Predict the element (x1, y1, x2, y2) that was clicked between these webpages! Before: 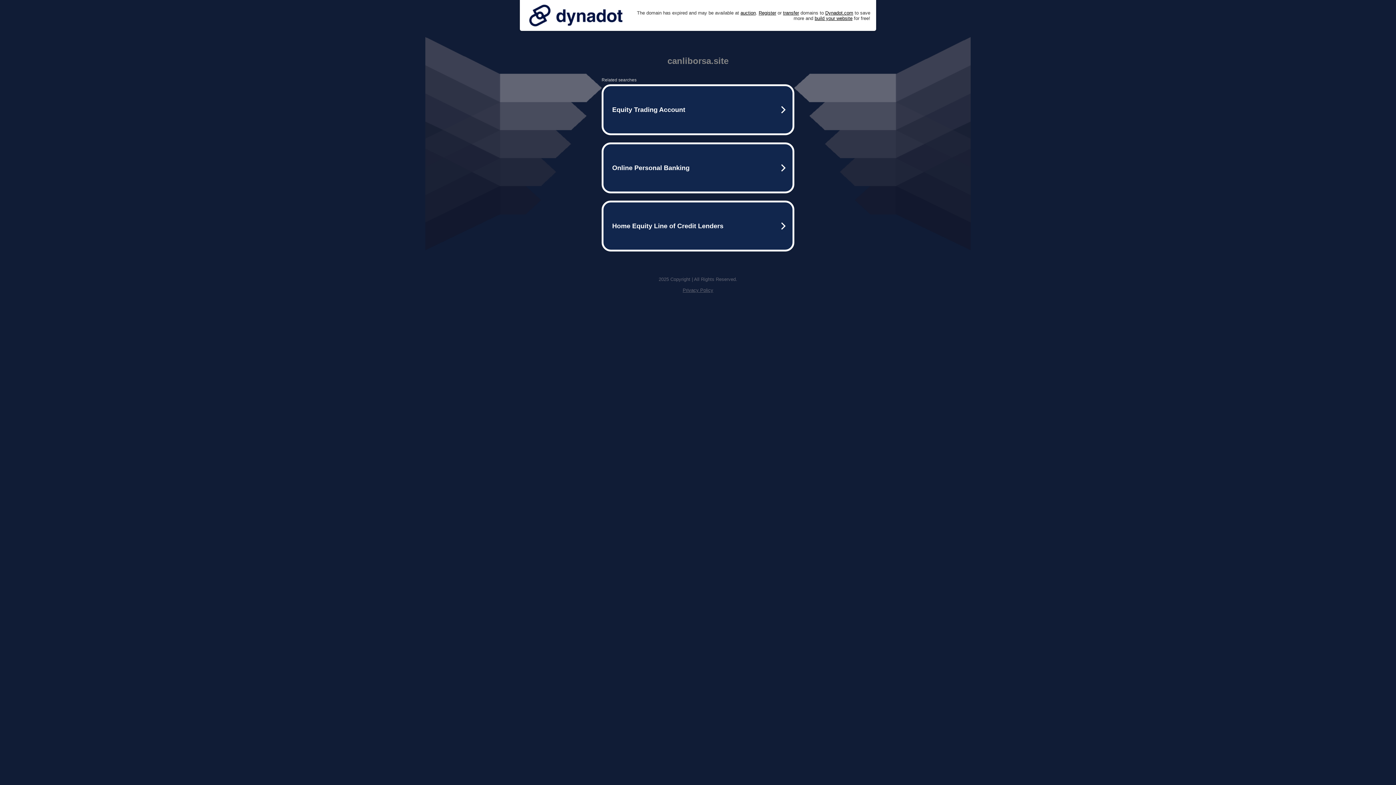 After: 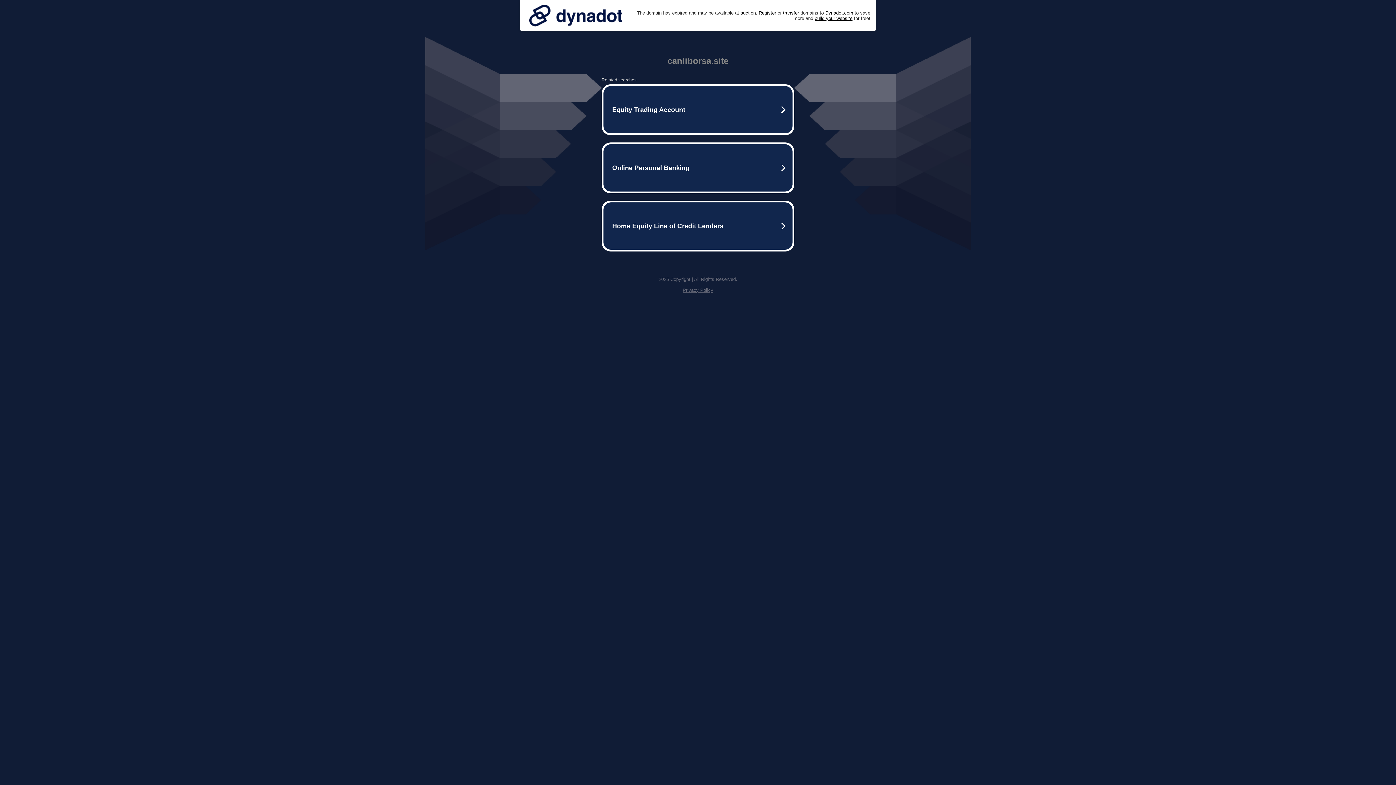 Action: bbox: (682, 287, 713, 293) label: Privacy Policy